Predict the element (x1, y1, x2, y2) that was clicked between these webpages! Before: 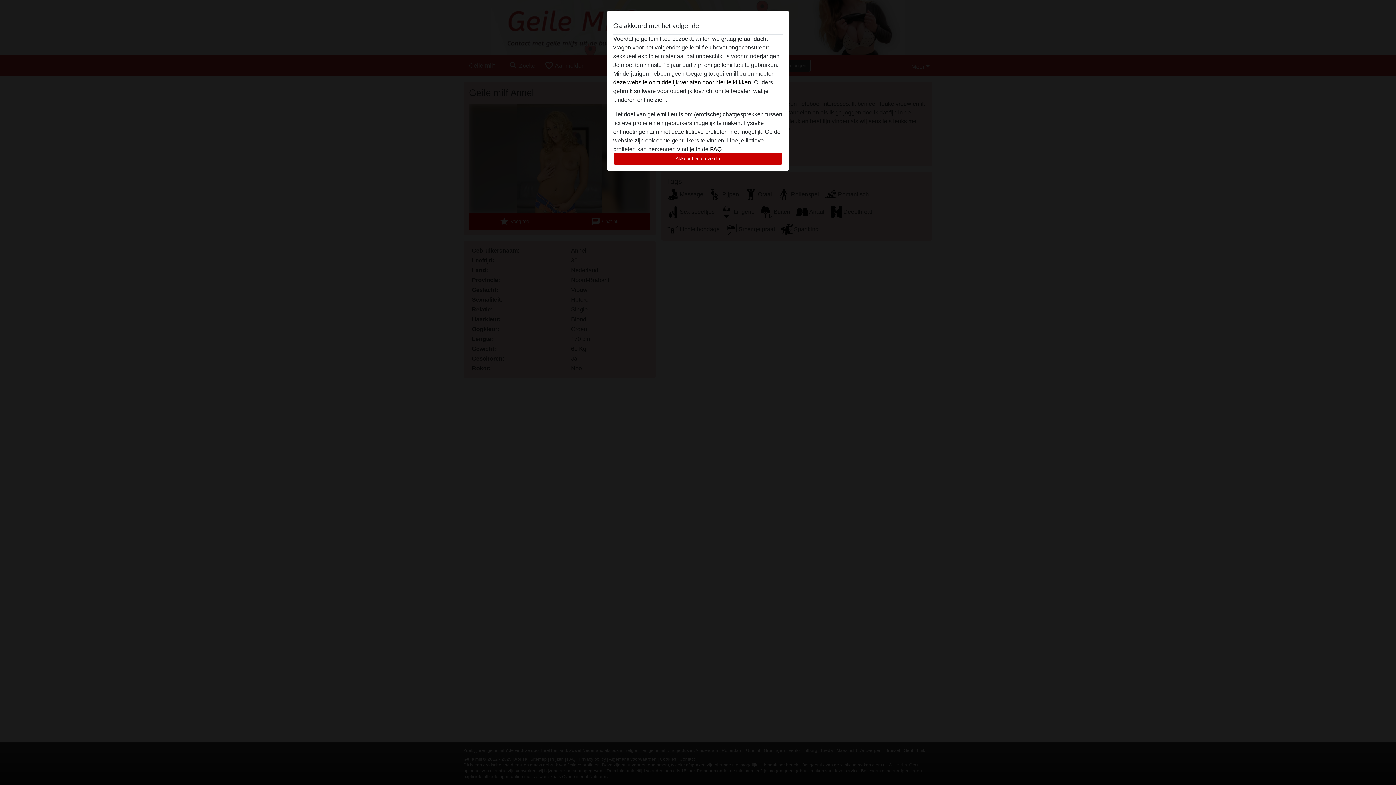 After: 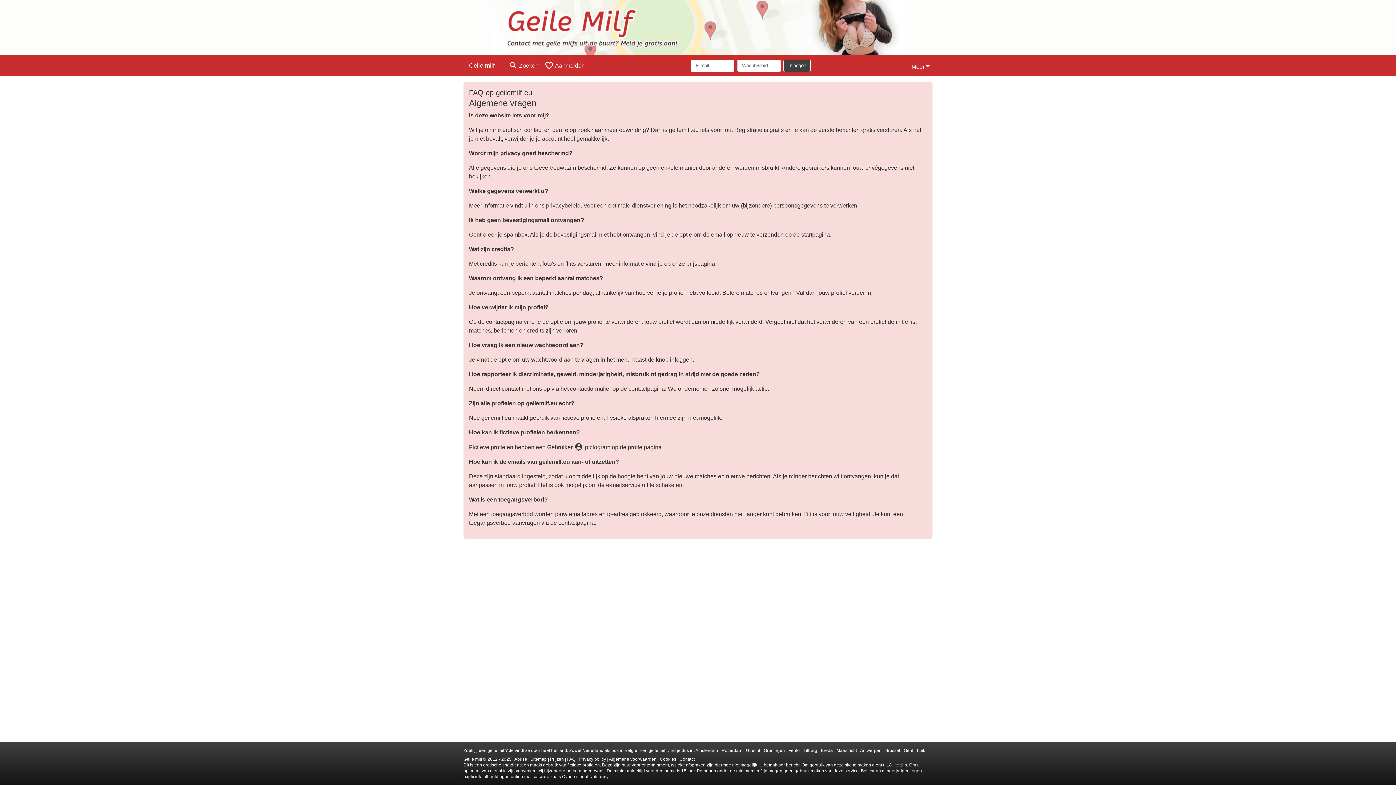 Action: bbox: (710, 146, 721, 152) label: FAQ